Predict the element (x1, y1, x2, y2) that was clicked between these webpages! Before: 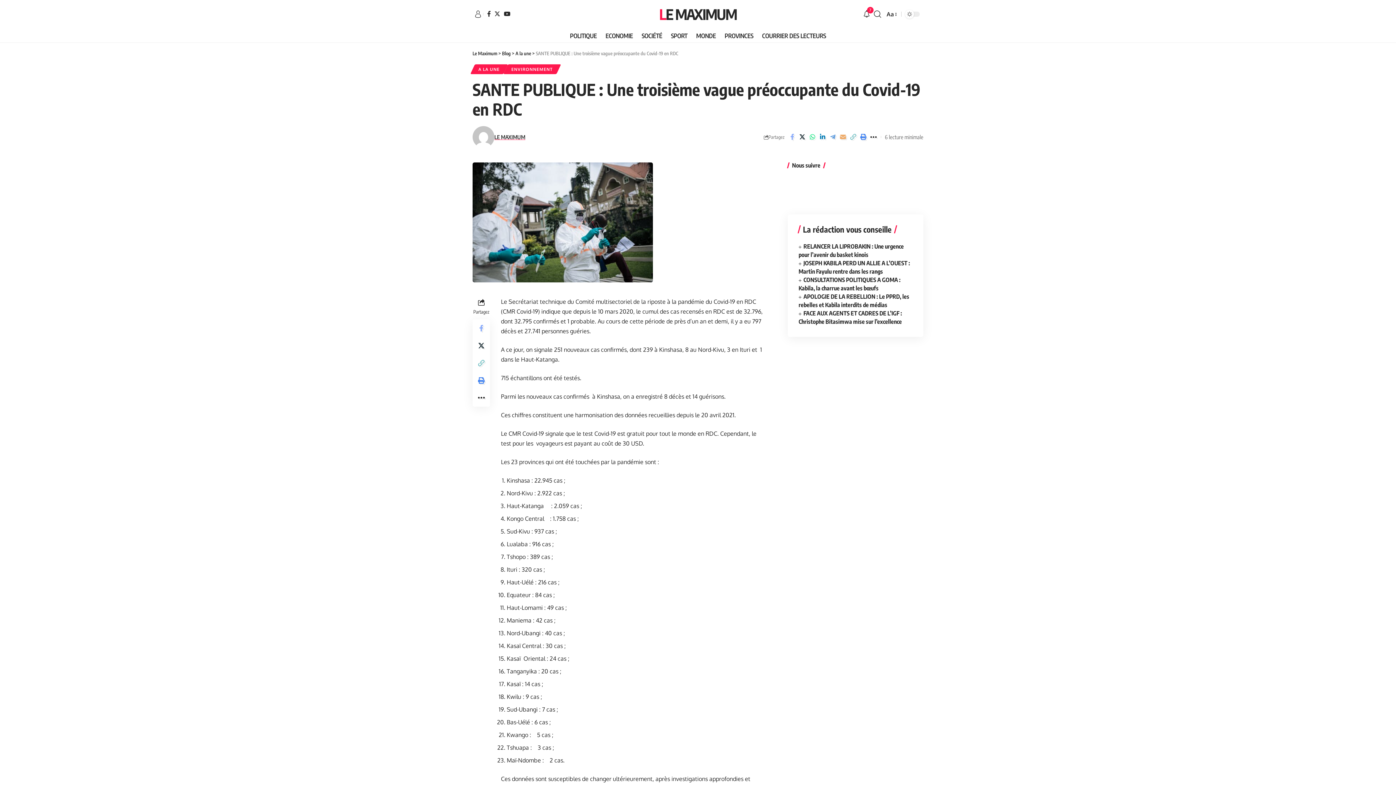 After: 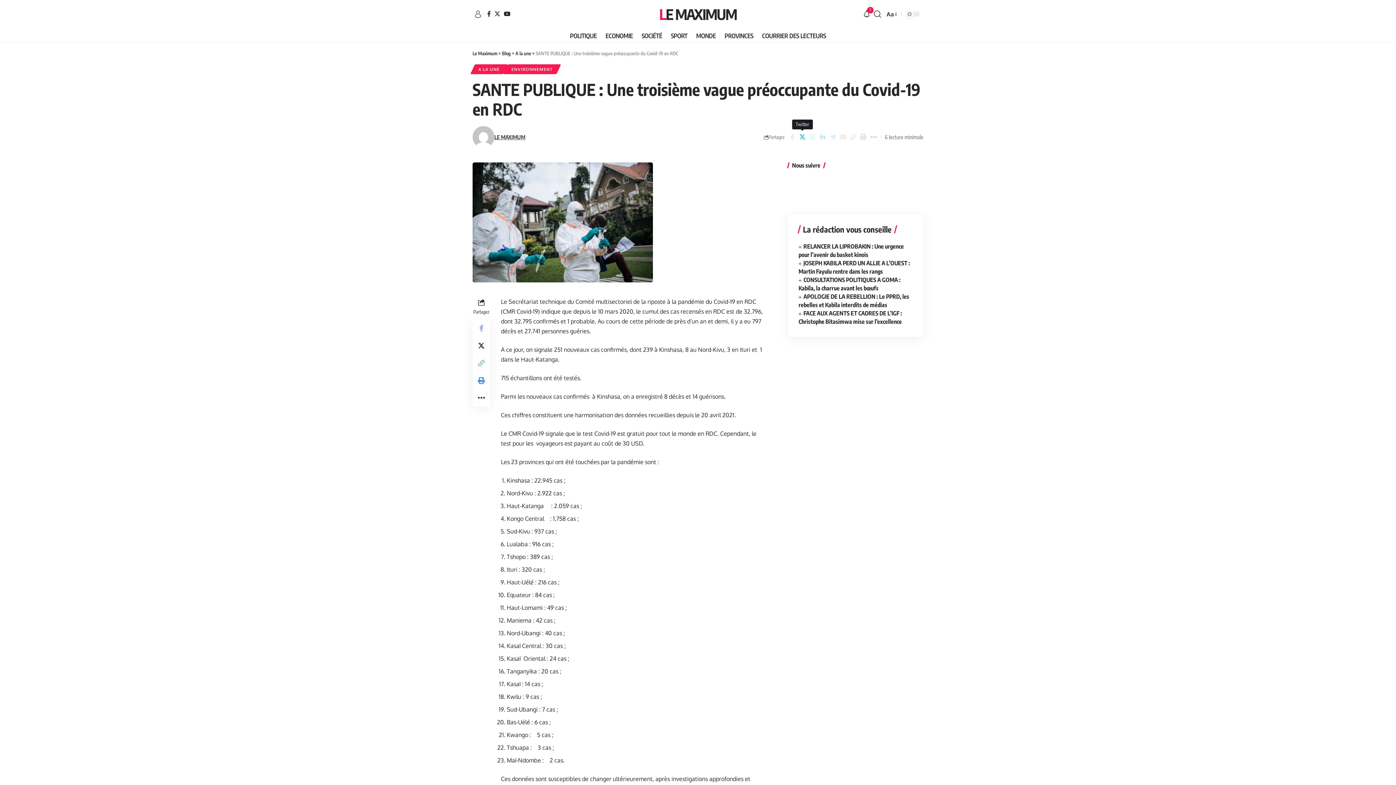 Action: bbox: (797, 131, 807, 142) label: Share on Twitter